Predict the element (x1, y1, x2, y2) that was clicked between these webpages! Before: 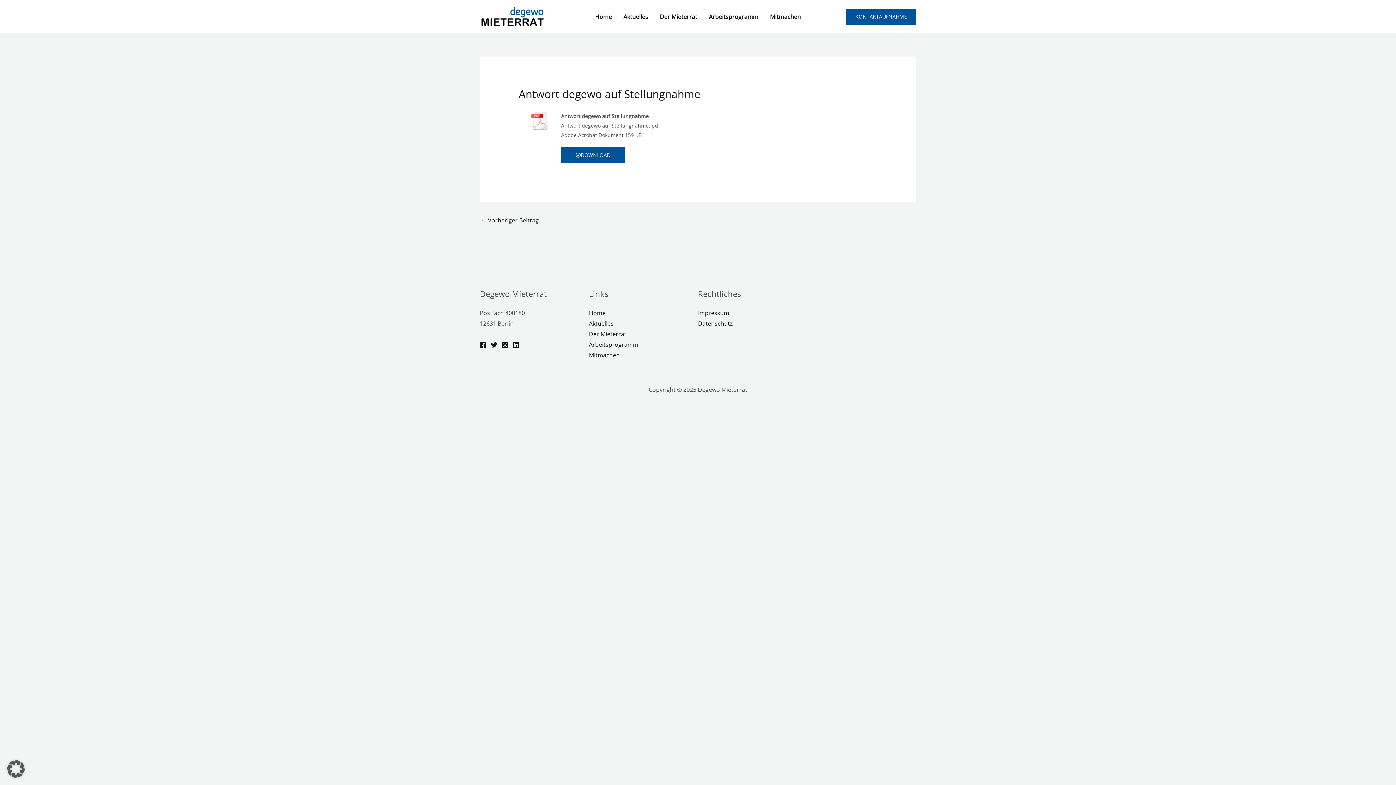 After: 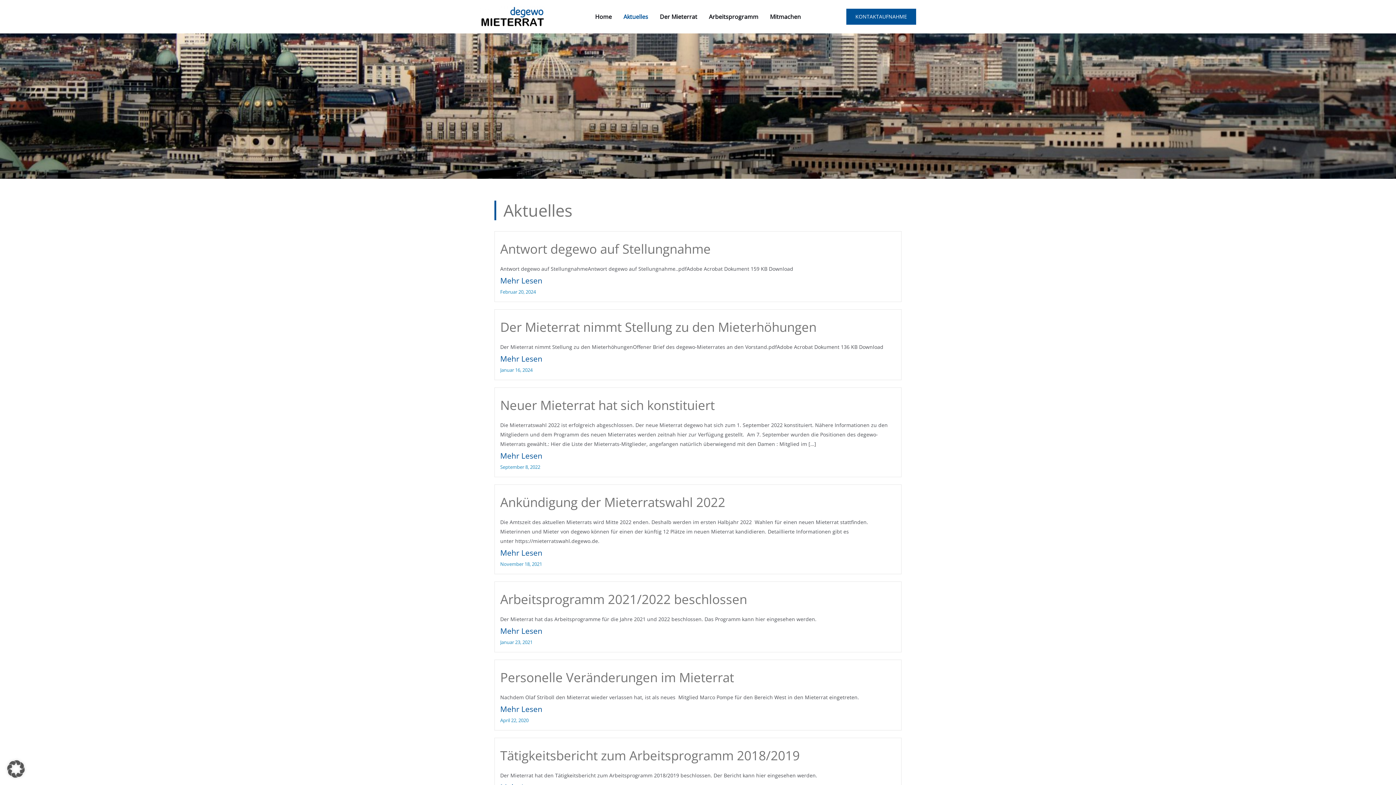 Action: label: Aktuelles bbox: (589, 319, 613, 327)